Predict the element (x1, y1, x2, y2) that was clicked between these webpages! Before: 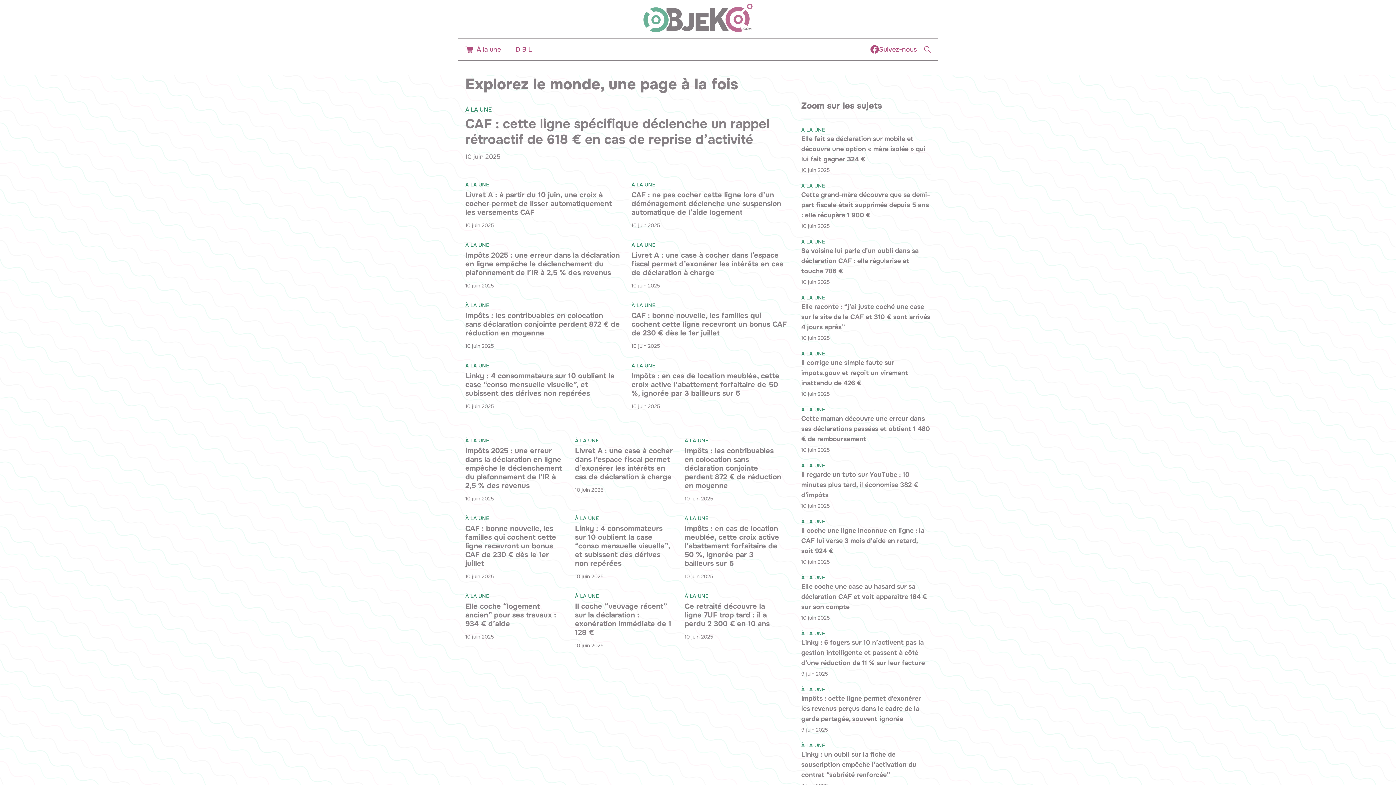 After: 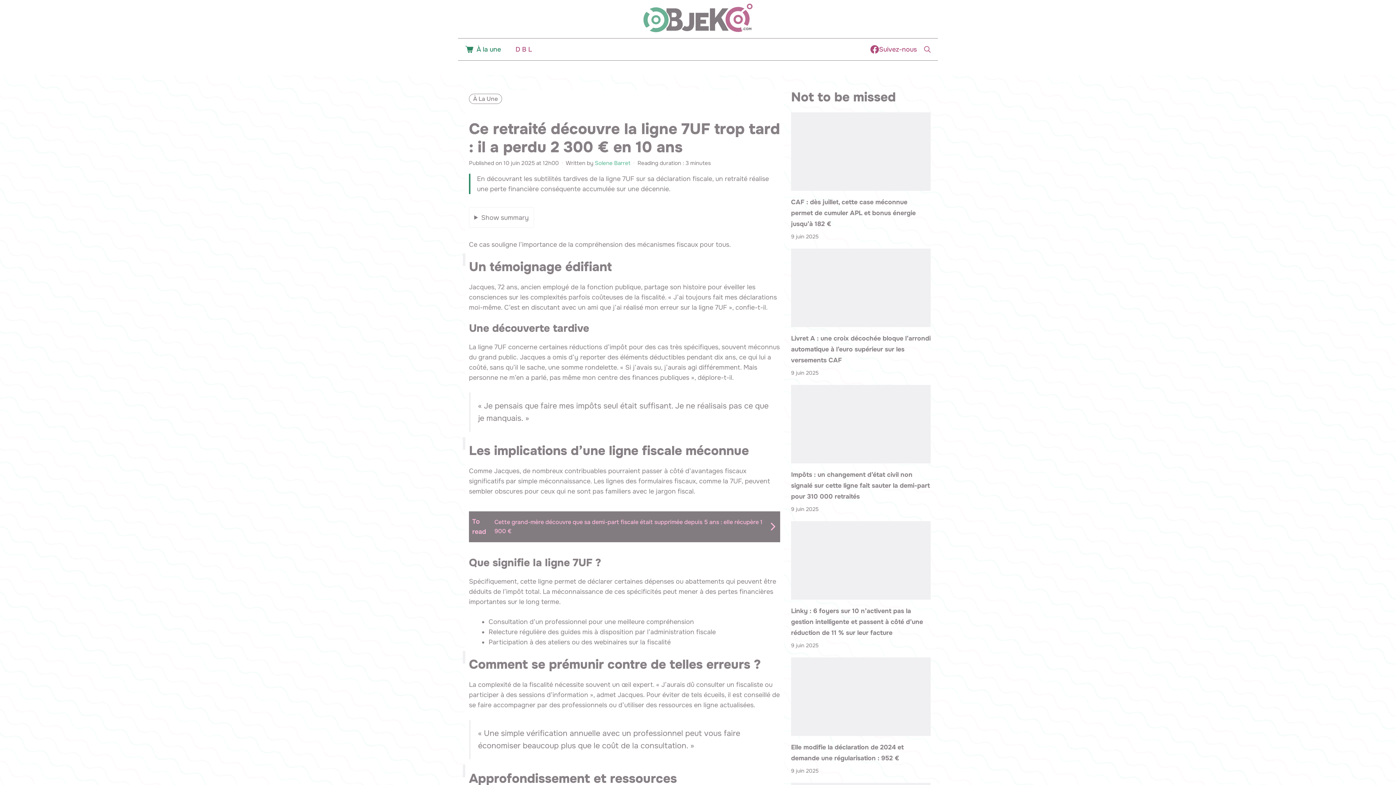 Action: bbox: (684, 602, 769, 628) label: Ce retraité découvre la ligne 7UF trop tard : il a perdu 2 300 € en 10 ans